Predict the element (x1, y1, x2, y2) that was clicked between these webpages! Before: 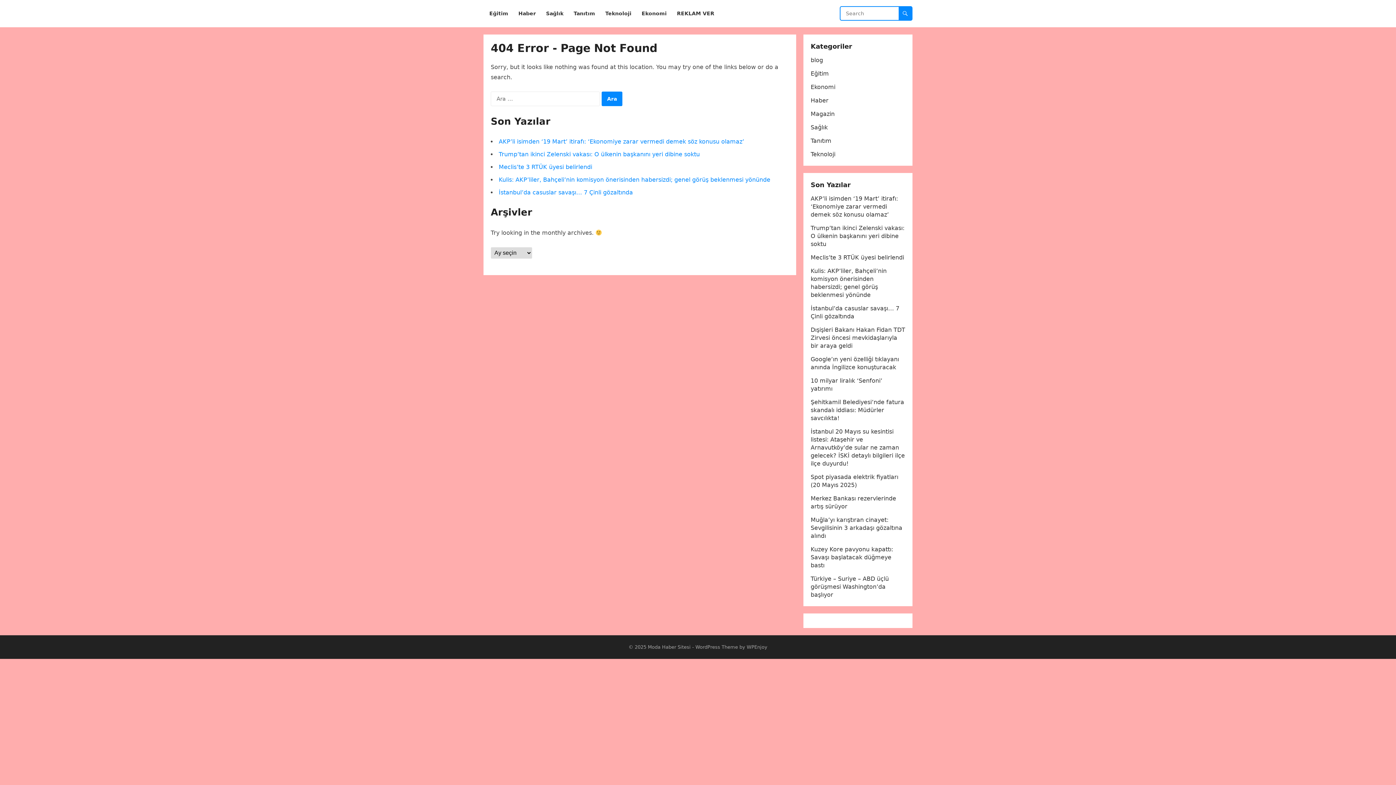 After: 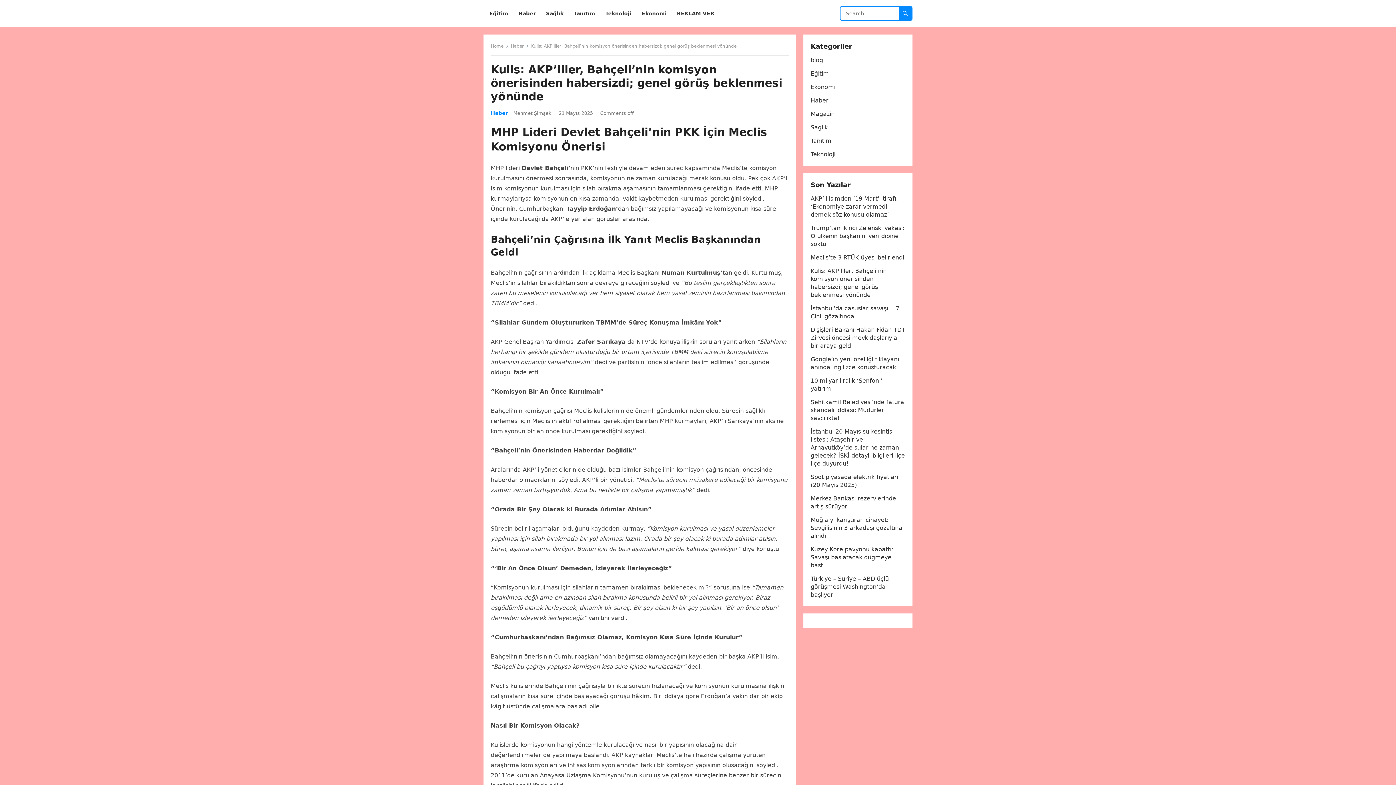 Action: bbox: (498, 176, 770, 183) label: Kulis: AKP’liler, Bahçeli’nin komisyon önerisinden habersizdi; genel görüş beklenmesi yönünde